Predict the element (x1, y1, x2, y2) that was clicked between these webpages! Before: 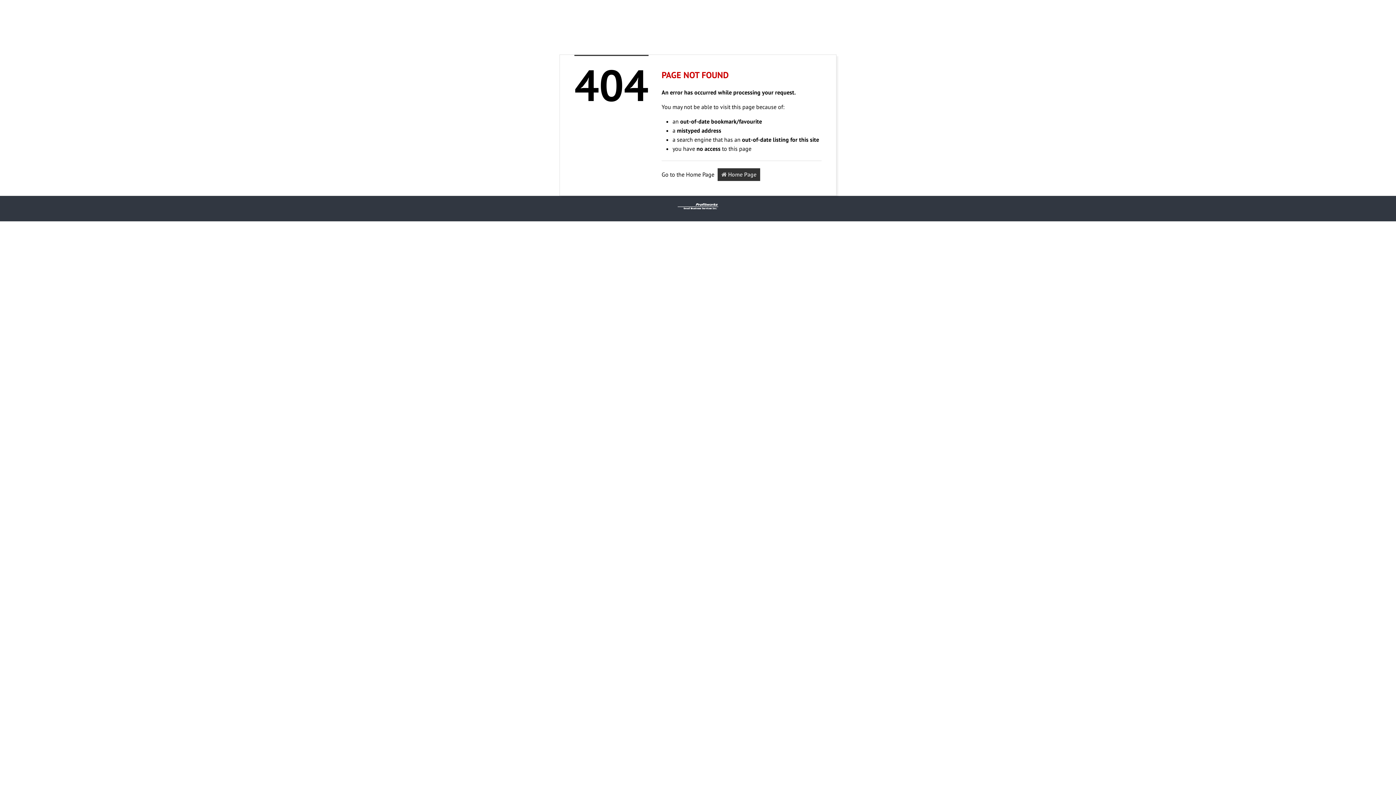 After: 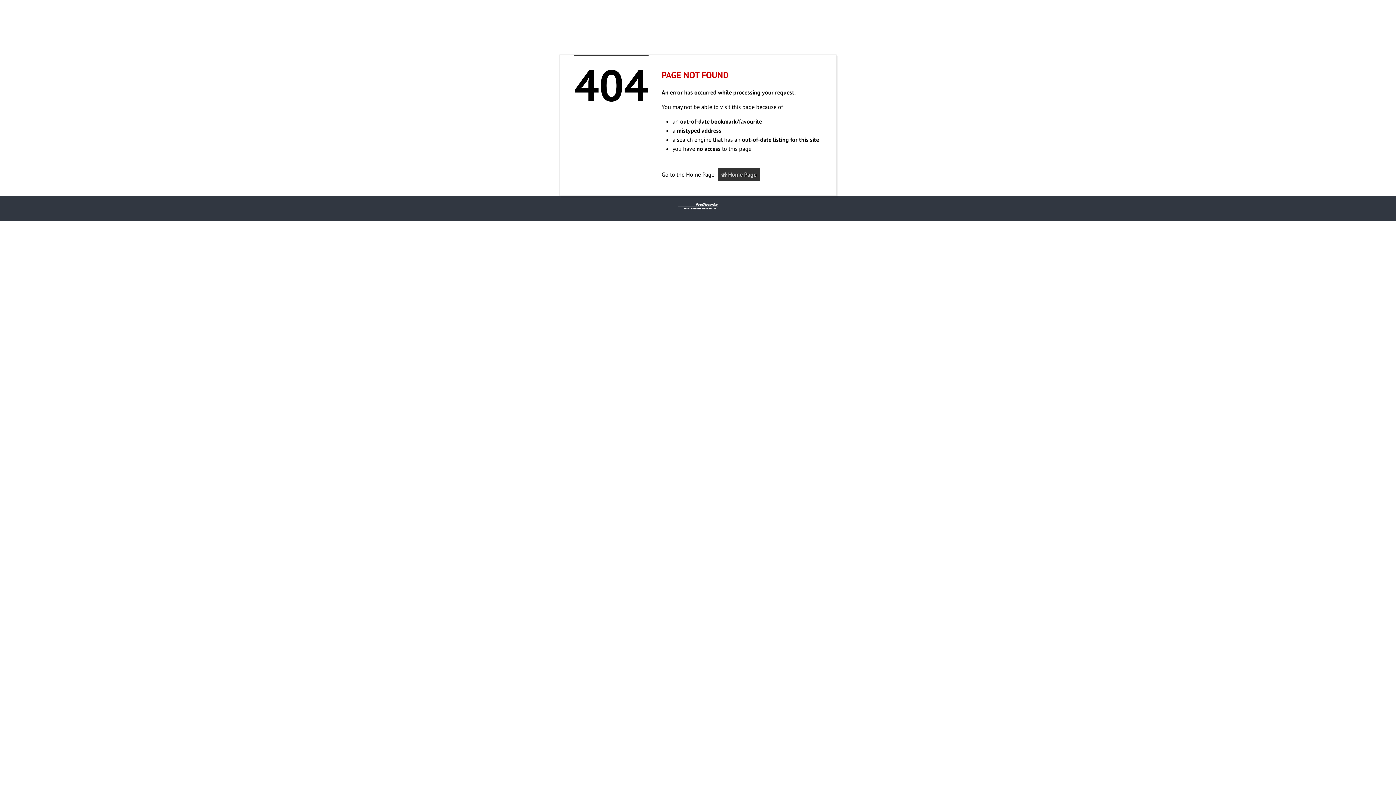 Action: bbox: (676, 200, 719, 207)